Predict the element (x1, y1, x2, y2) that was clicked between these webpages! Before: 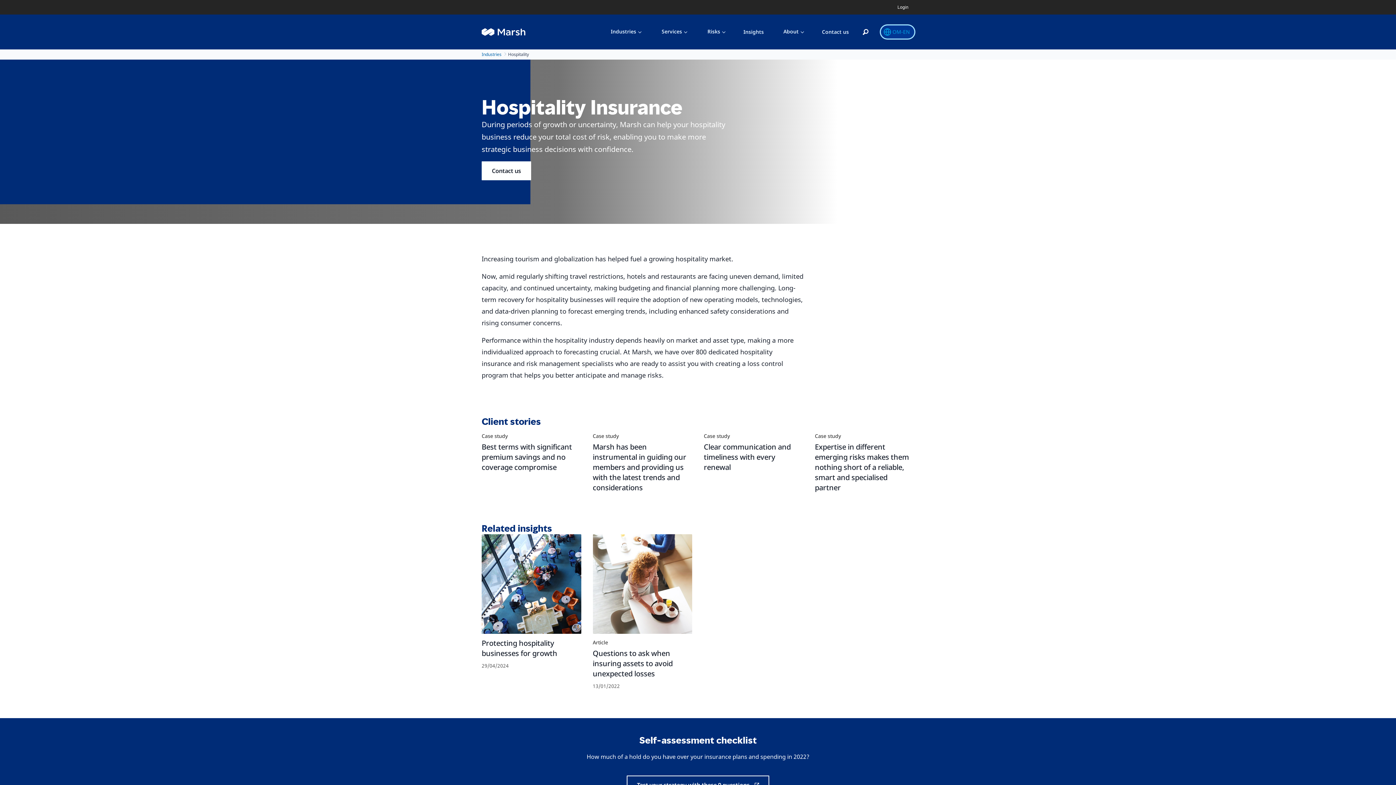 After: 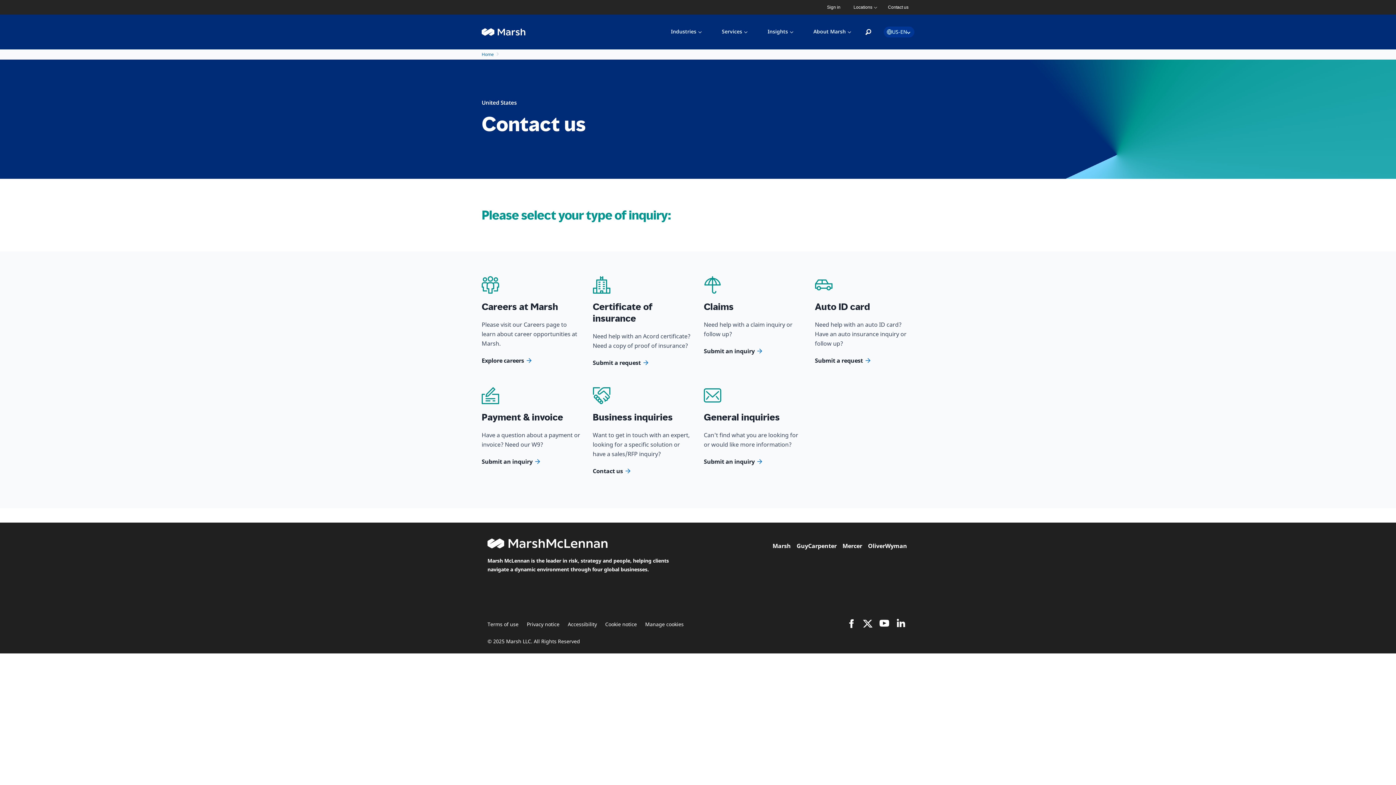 Action: label: Contact us bbox: (818, 14, 852, 49)